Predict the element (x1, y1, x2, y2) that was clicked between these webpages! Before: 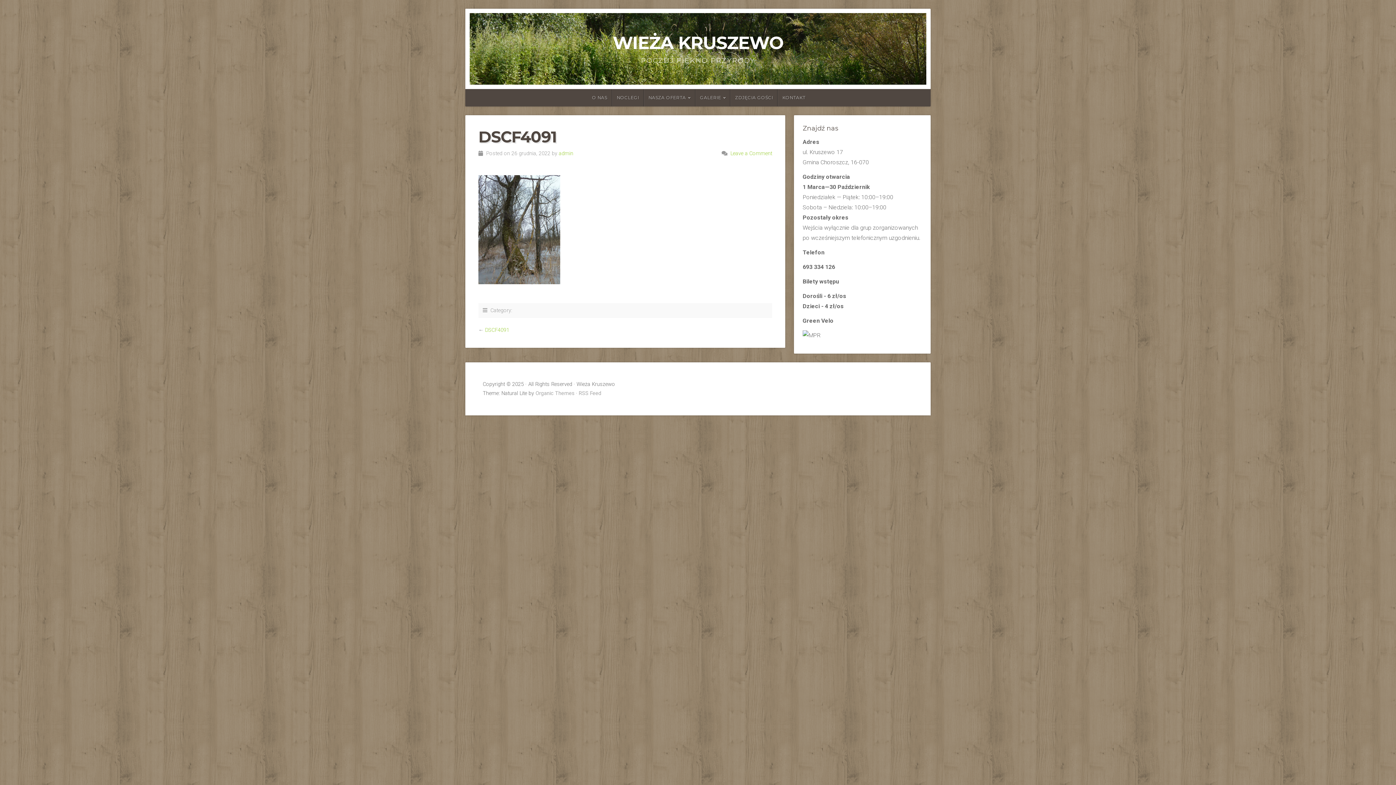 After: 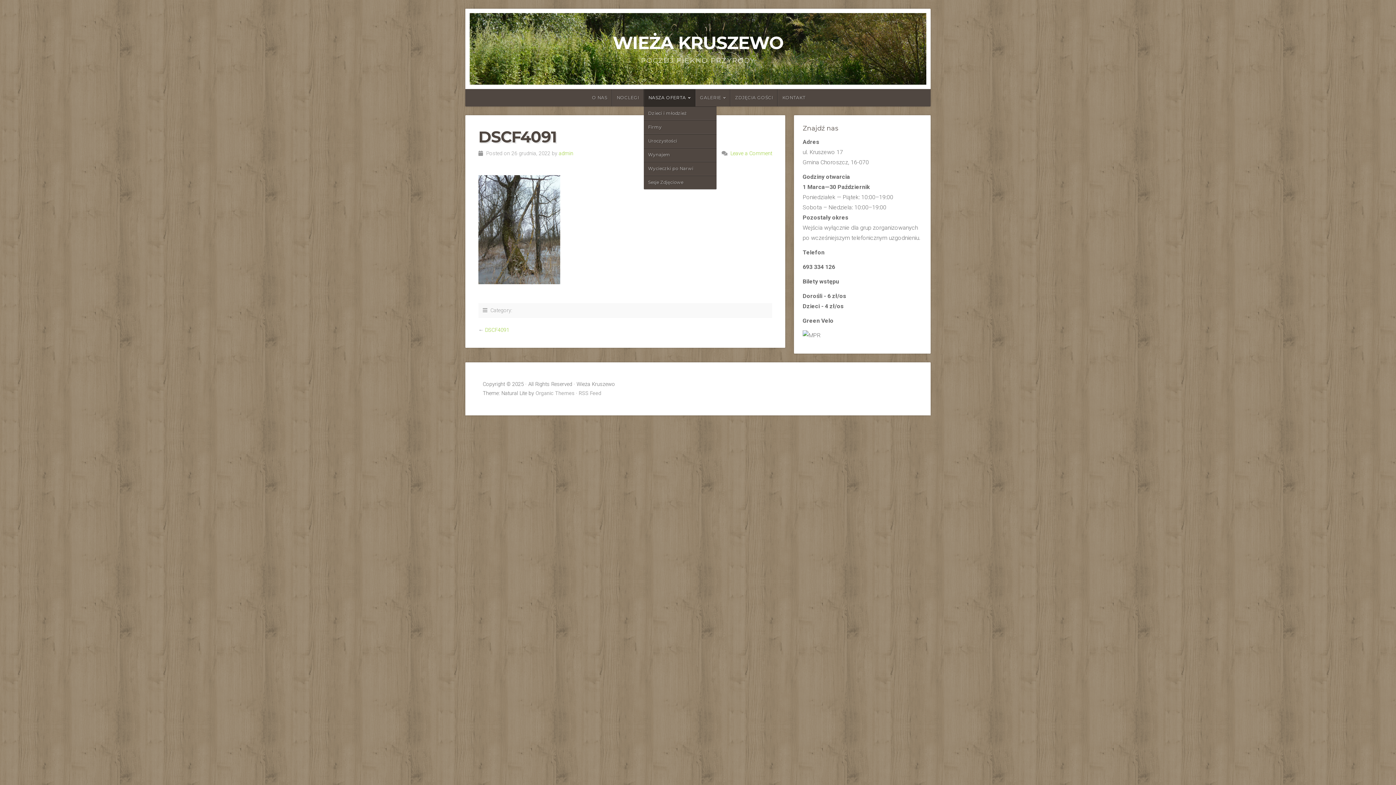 Action: bbox: (643, 89, 695, 106) label: NASZA OFERTA